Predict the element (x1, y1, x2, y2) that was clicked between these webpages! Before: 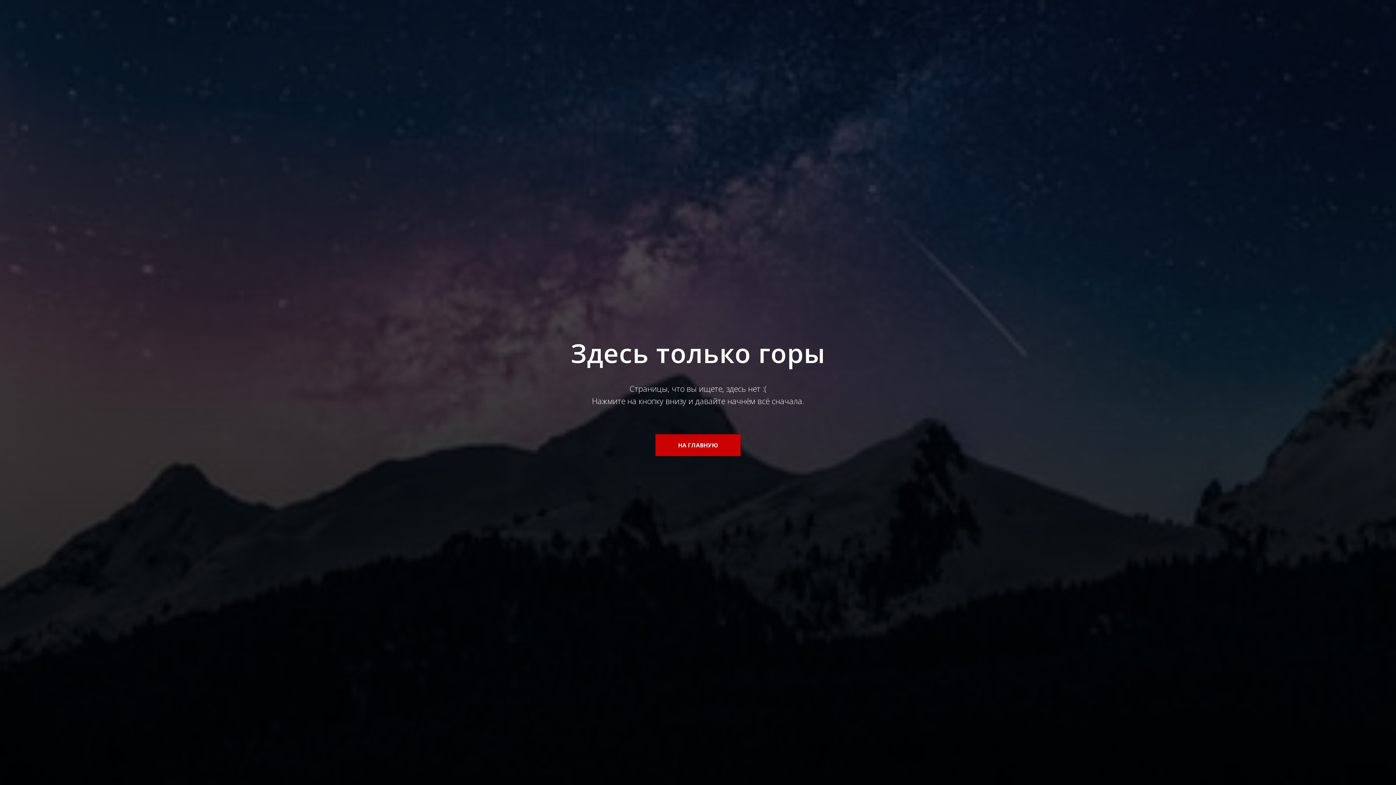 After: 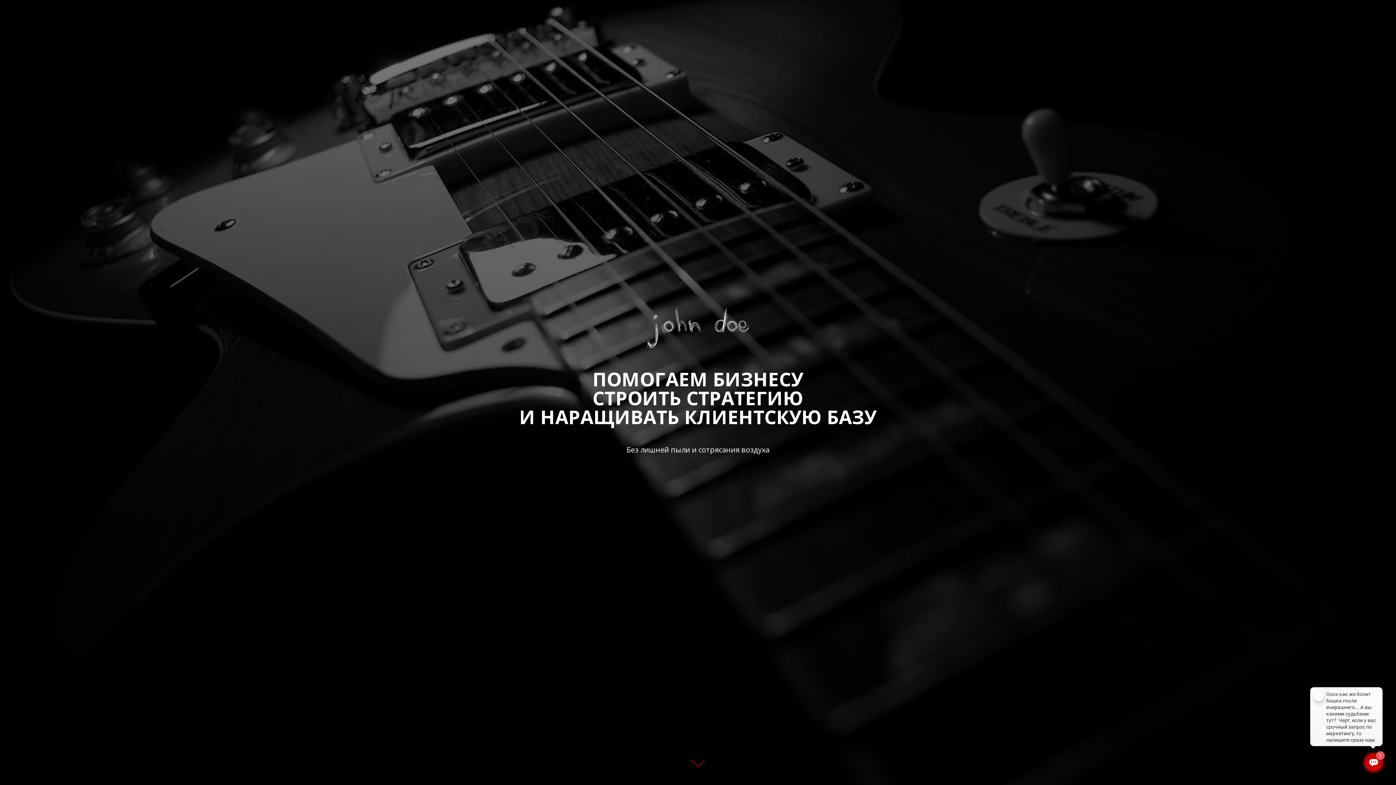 Action: bbox: (655, 434, 740, 456) label: НА ГЛАВНУЮ